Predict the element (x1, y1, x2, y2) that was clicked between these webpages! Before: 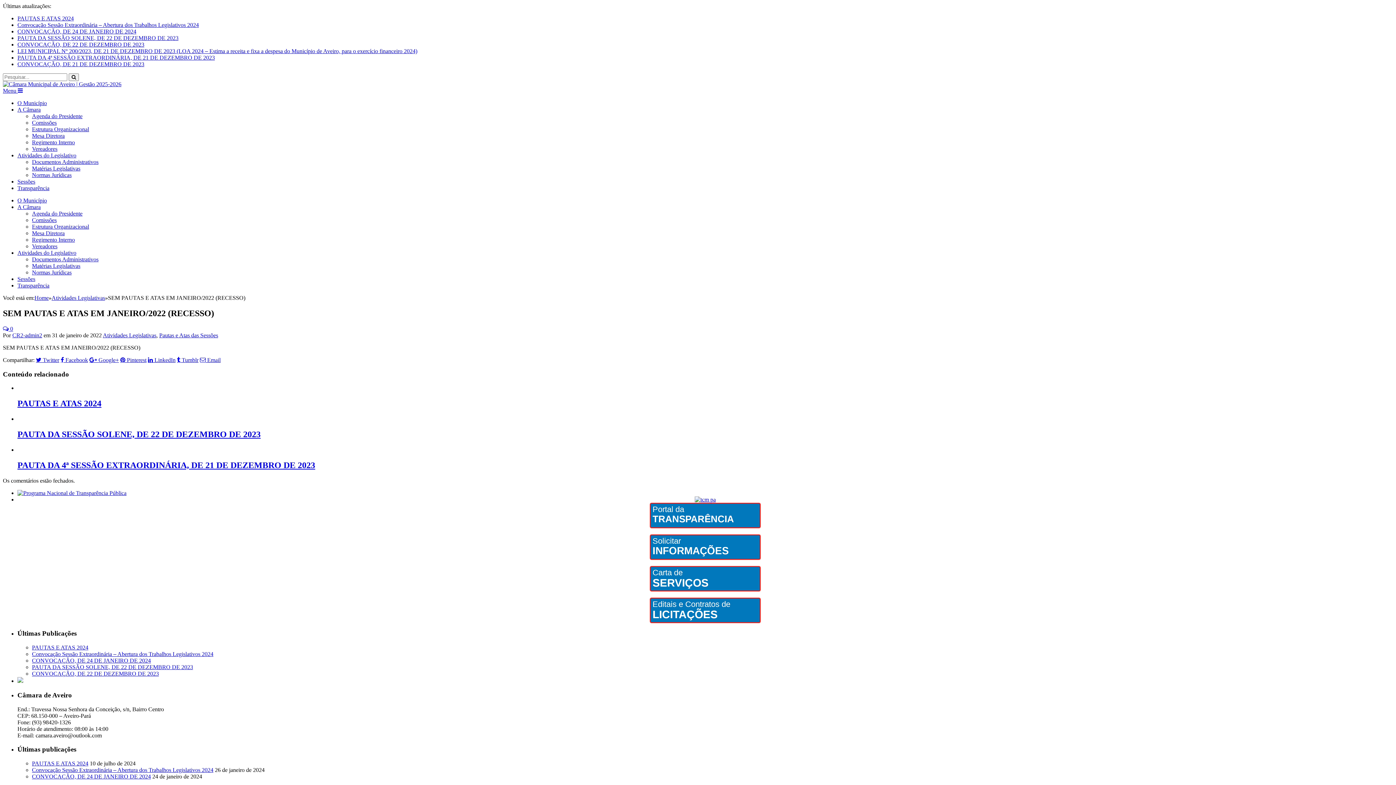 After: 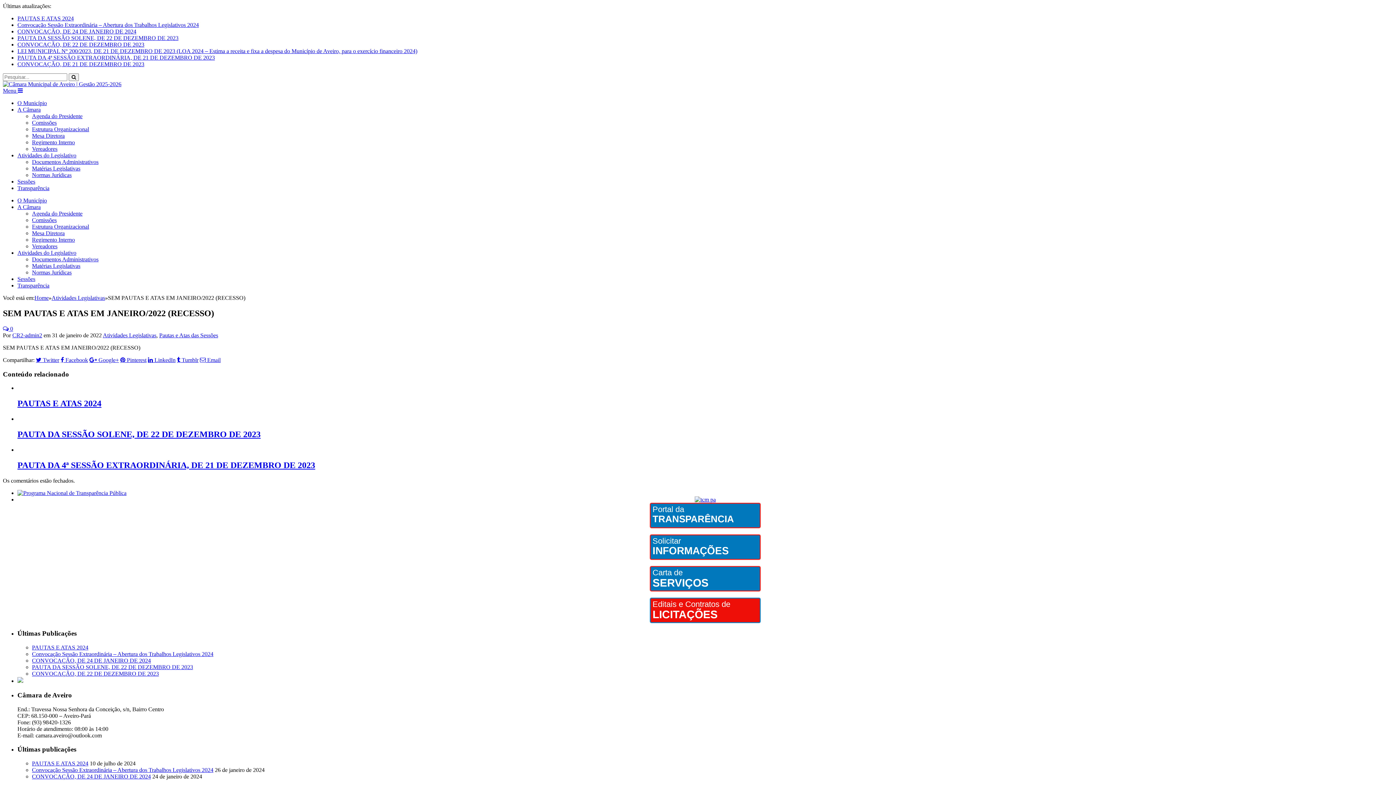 Action: bbox: (17, 598, 1393, 623) label: Editais e Contratos de
LICITAÇÕES